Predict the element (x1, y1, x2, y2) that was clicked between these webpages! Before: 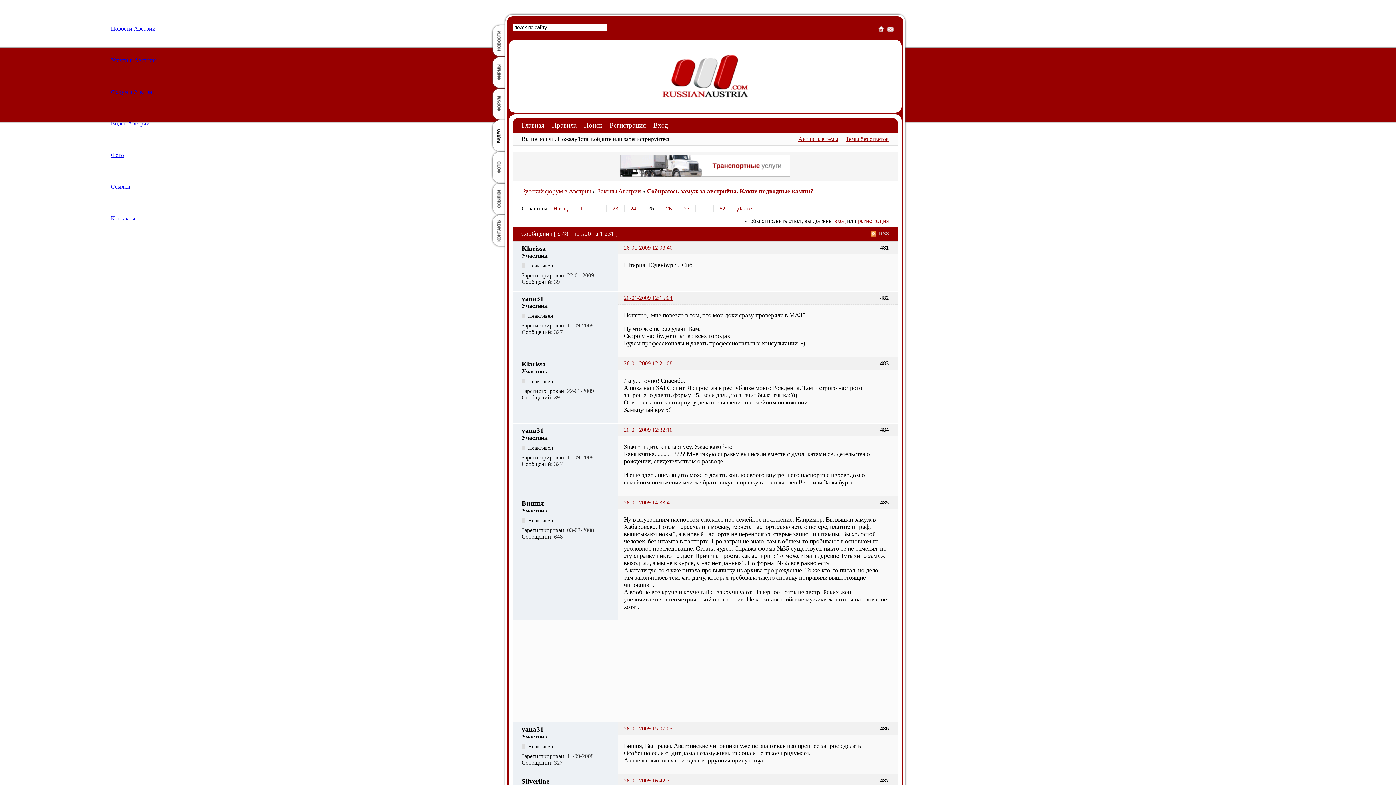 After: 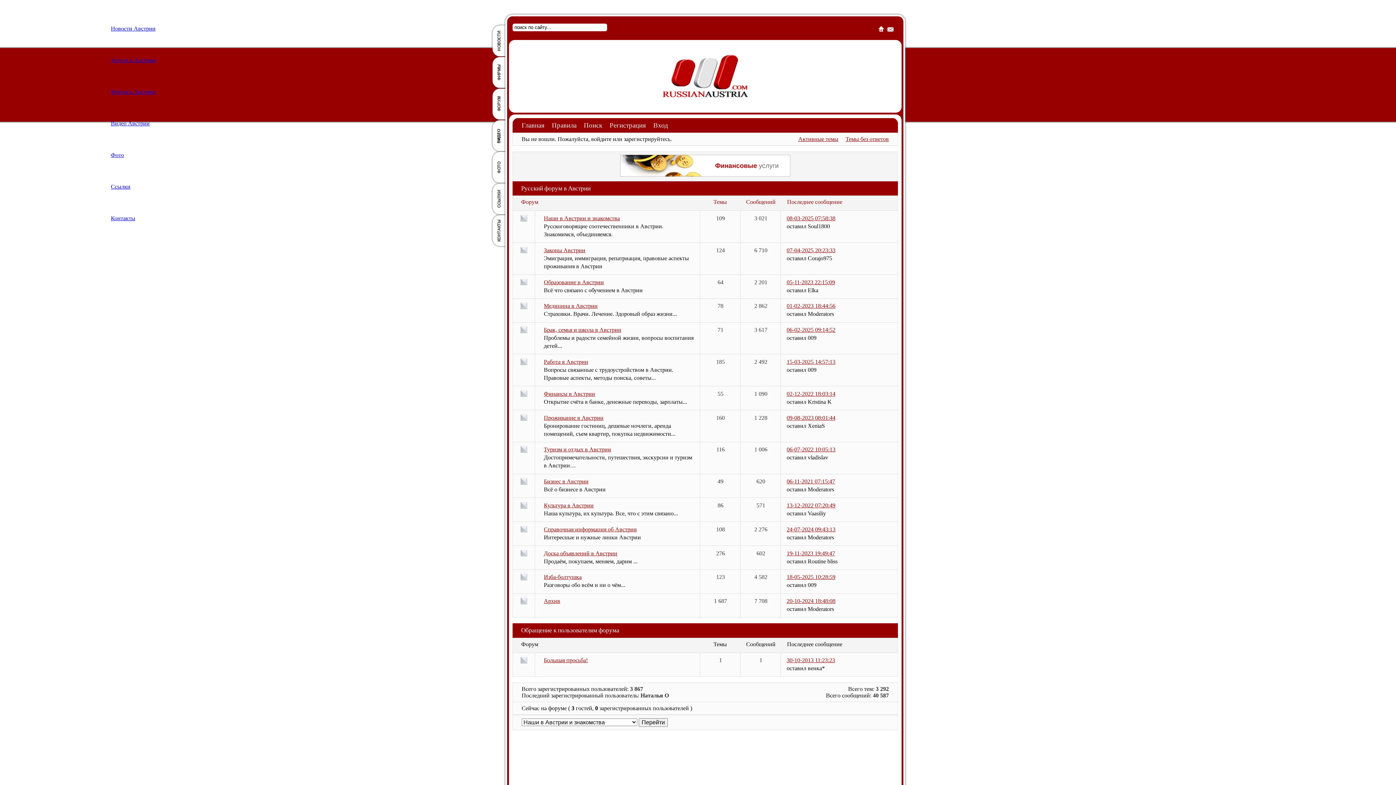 Action: label: Русский форум в Австрии bbox: (522, 188, 591, 195)